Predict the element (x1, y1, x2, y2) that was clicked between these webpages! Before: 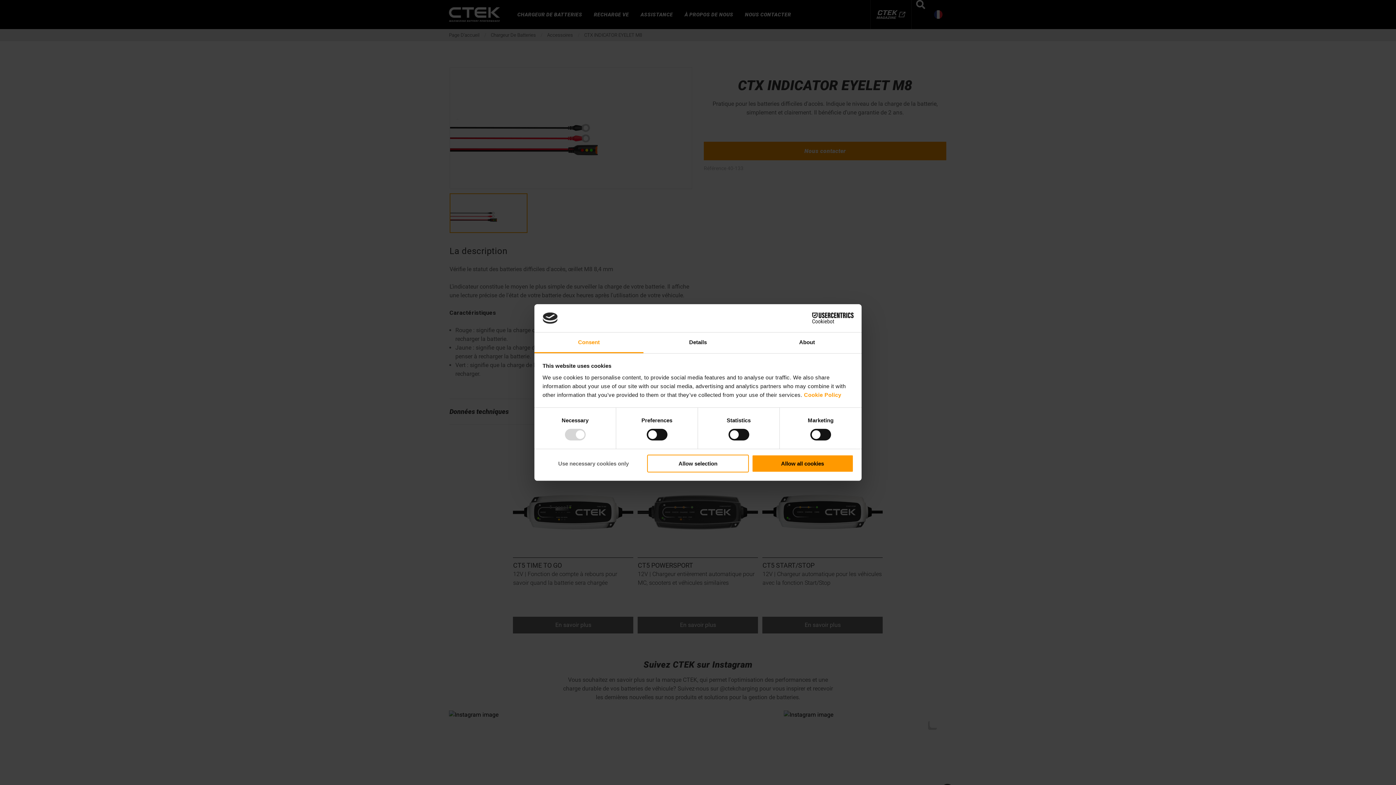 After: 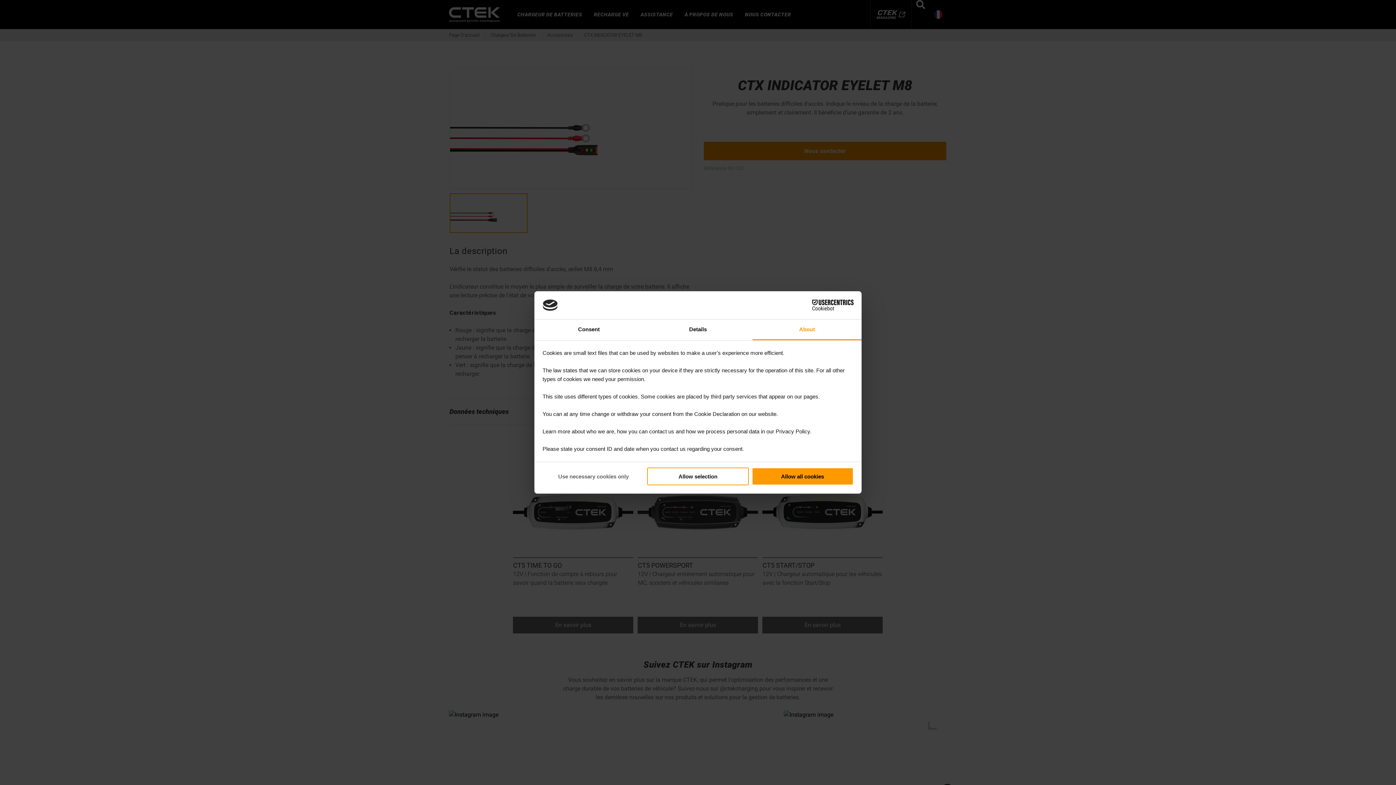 Action: bbox: (752, 332, 861, 353) label: About